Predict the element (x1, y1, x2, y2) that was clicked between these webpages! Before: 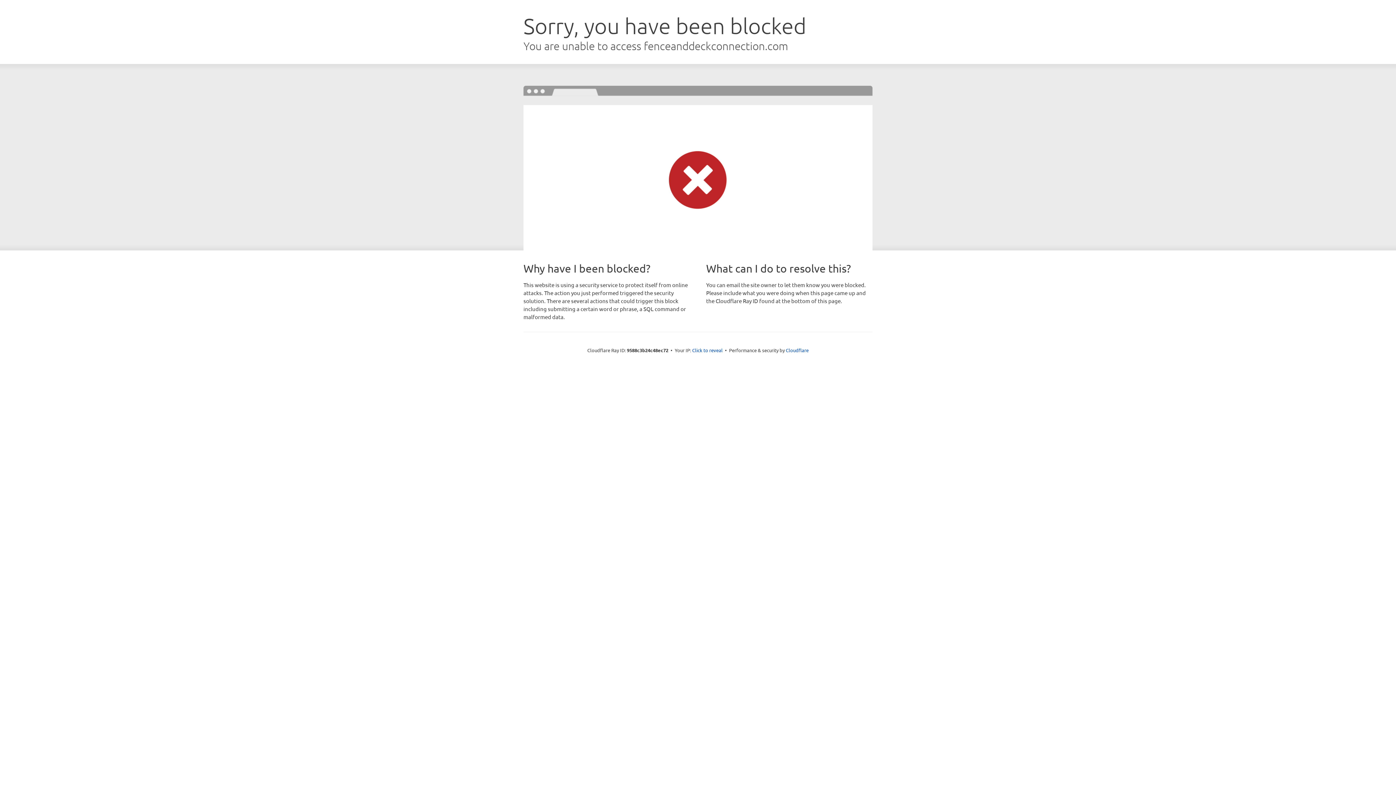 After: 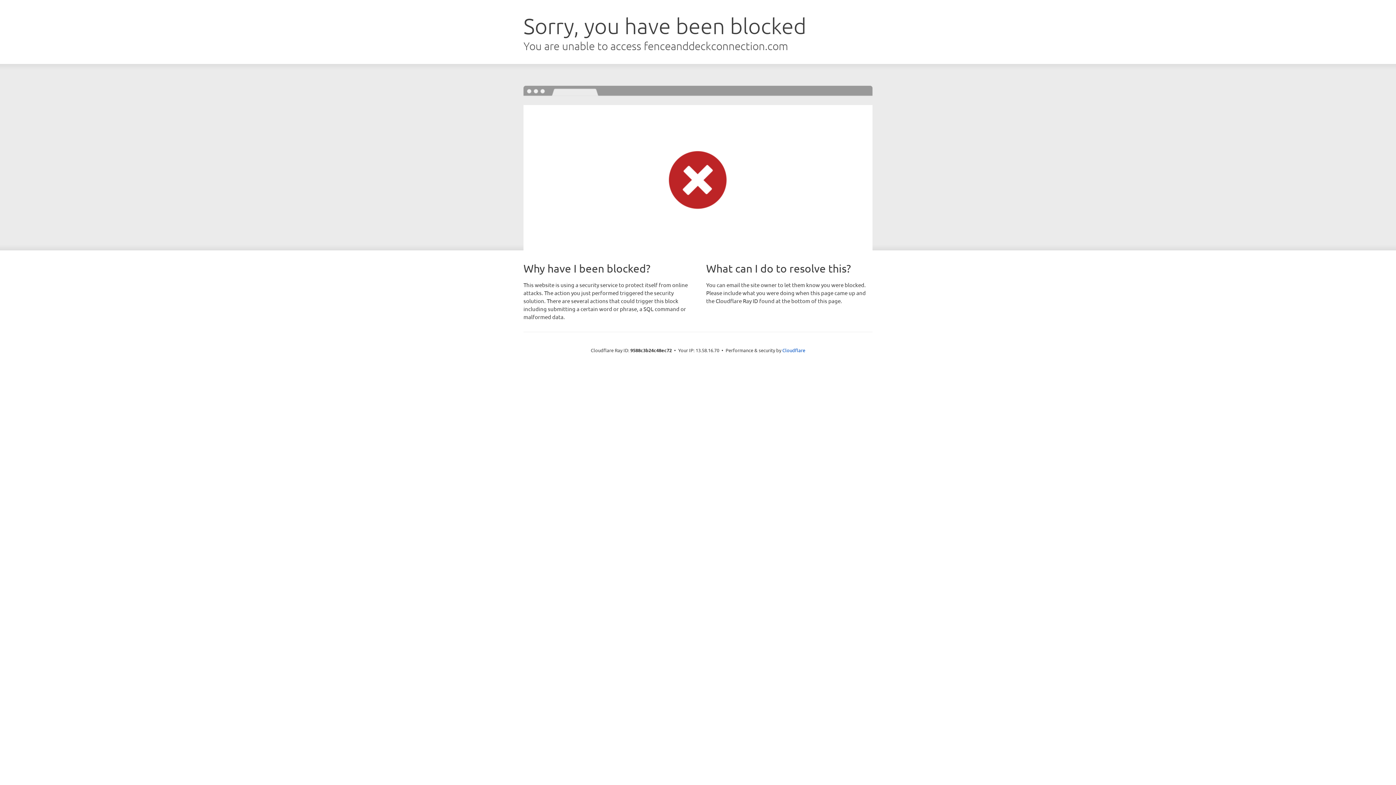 Action: bbox: (692, 346, 722, 353) label: Click to reveal